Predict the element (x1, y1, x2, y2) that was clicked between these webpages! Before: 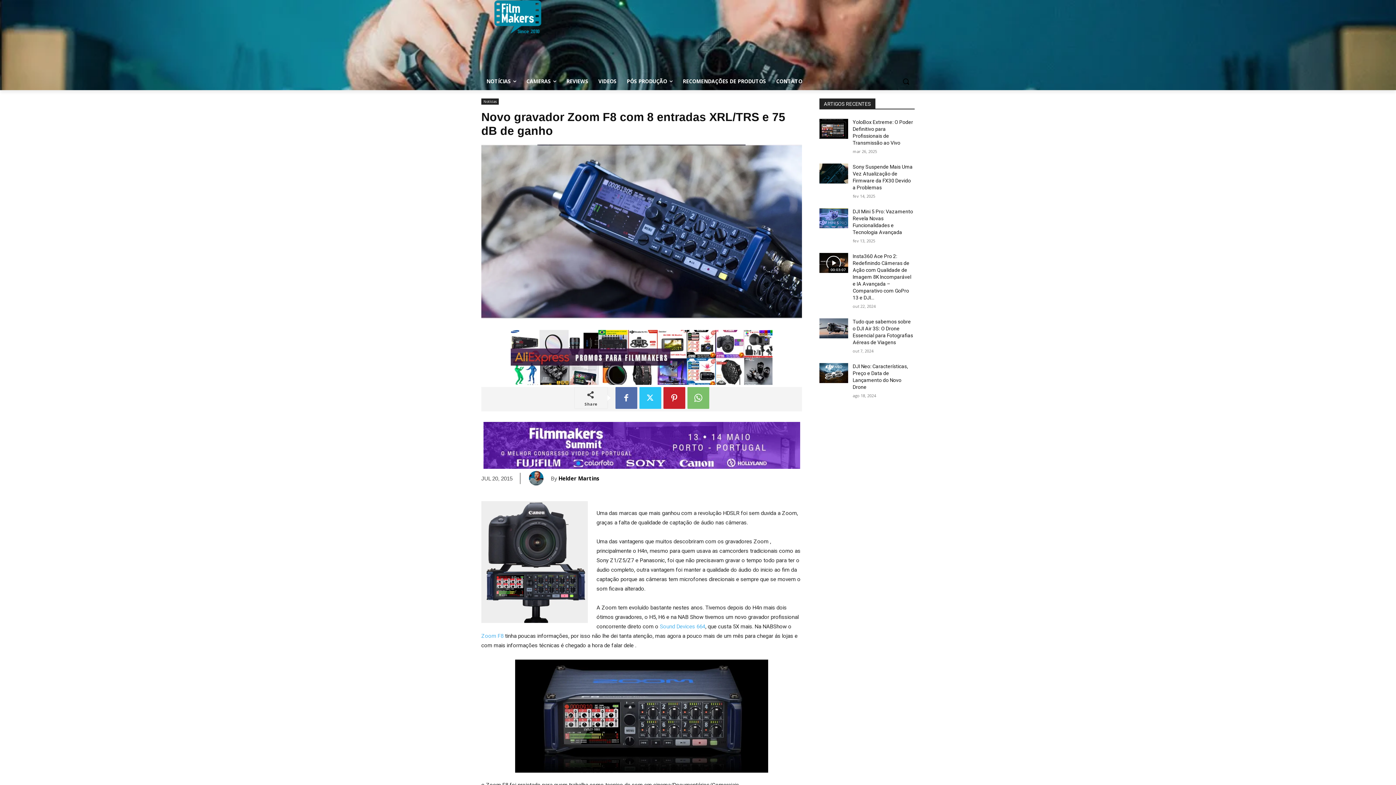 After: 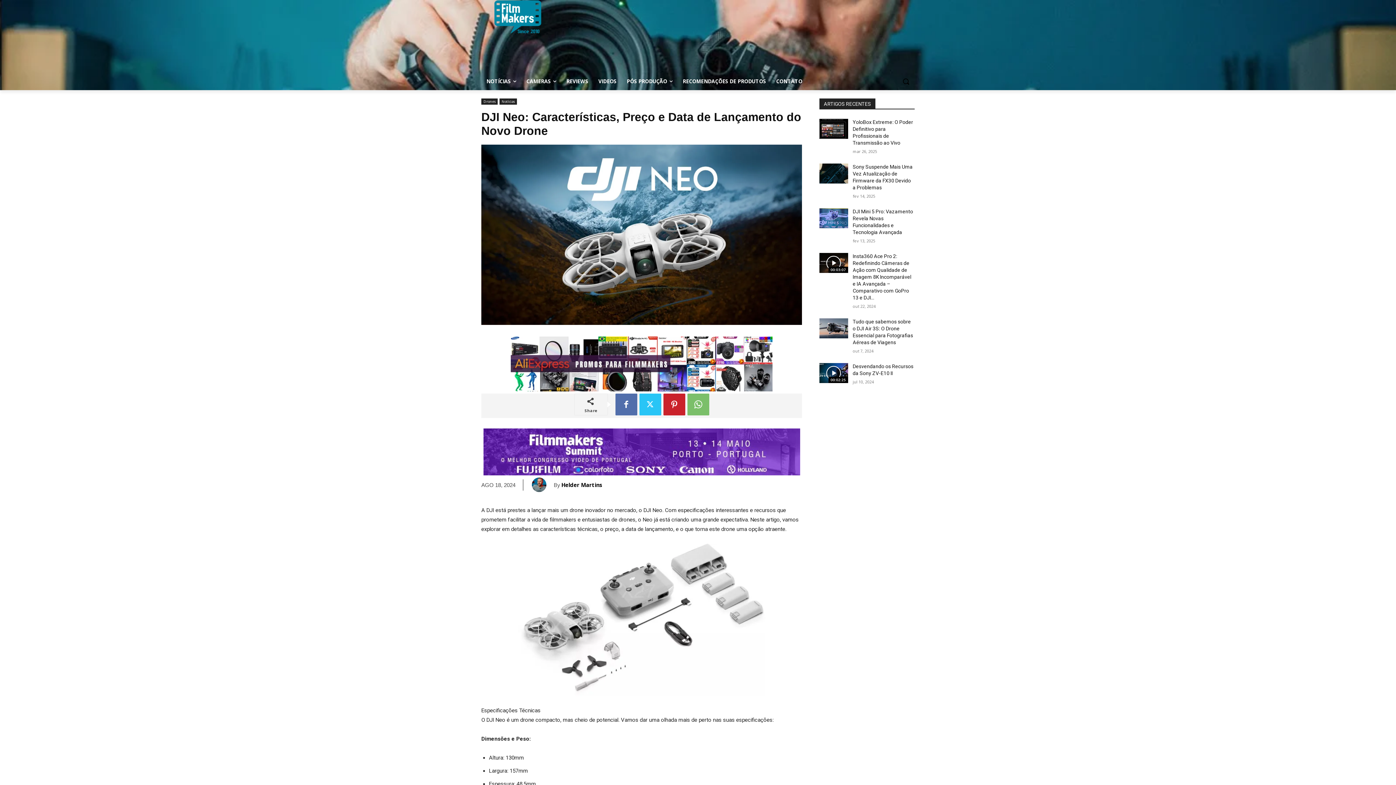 Action: bbox: (819, 363, 848, 383)